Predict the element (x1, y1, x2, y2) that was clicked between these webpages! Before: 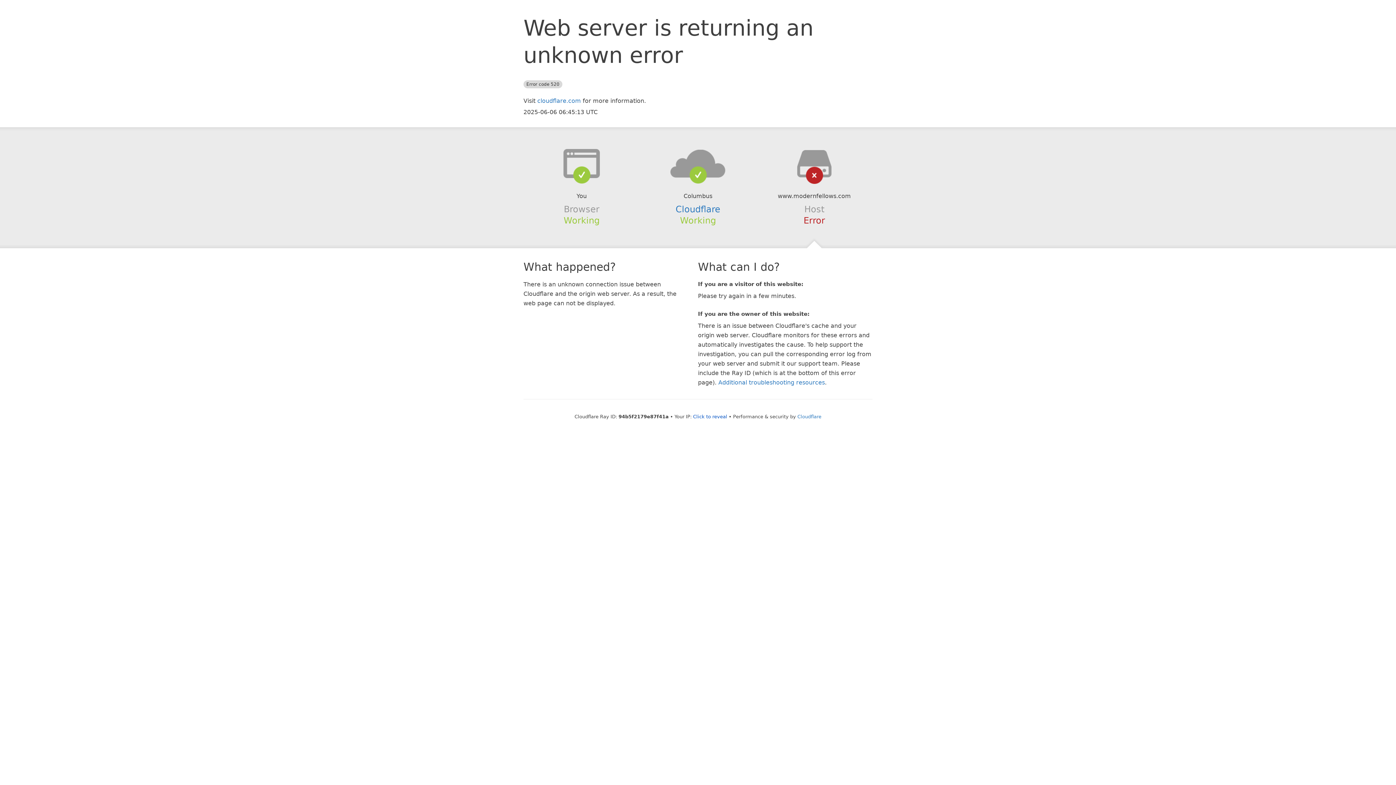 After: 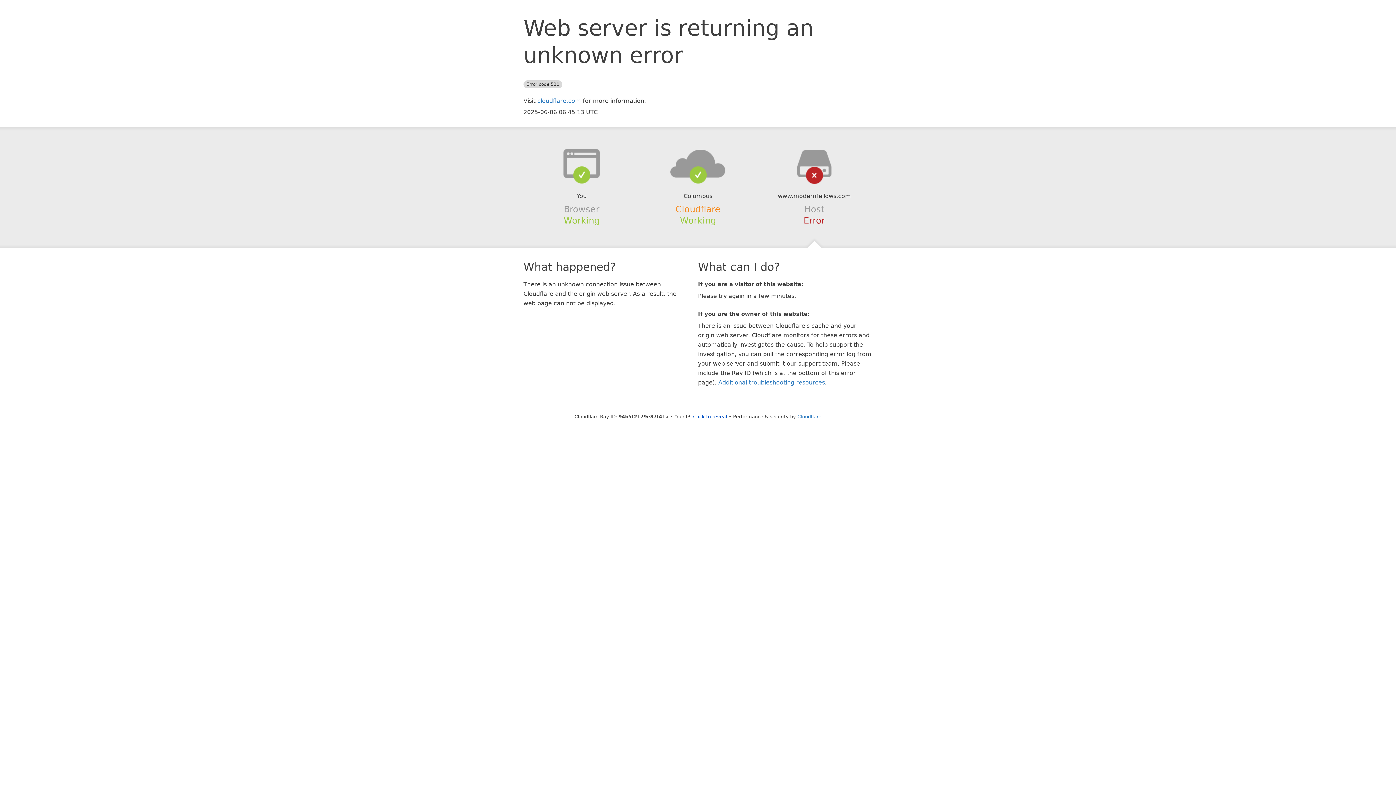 Action: bbox: (675, 204, 720, 214) label: Cloudflare